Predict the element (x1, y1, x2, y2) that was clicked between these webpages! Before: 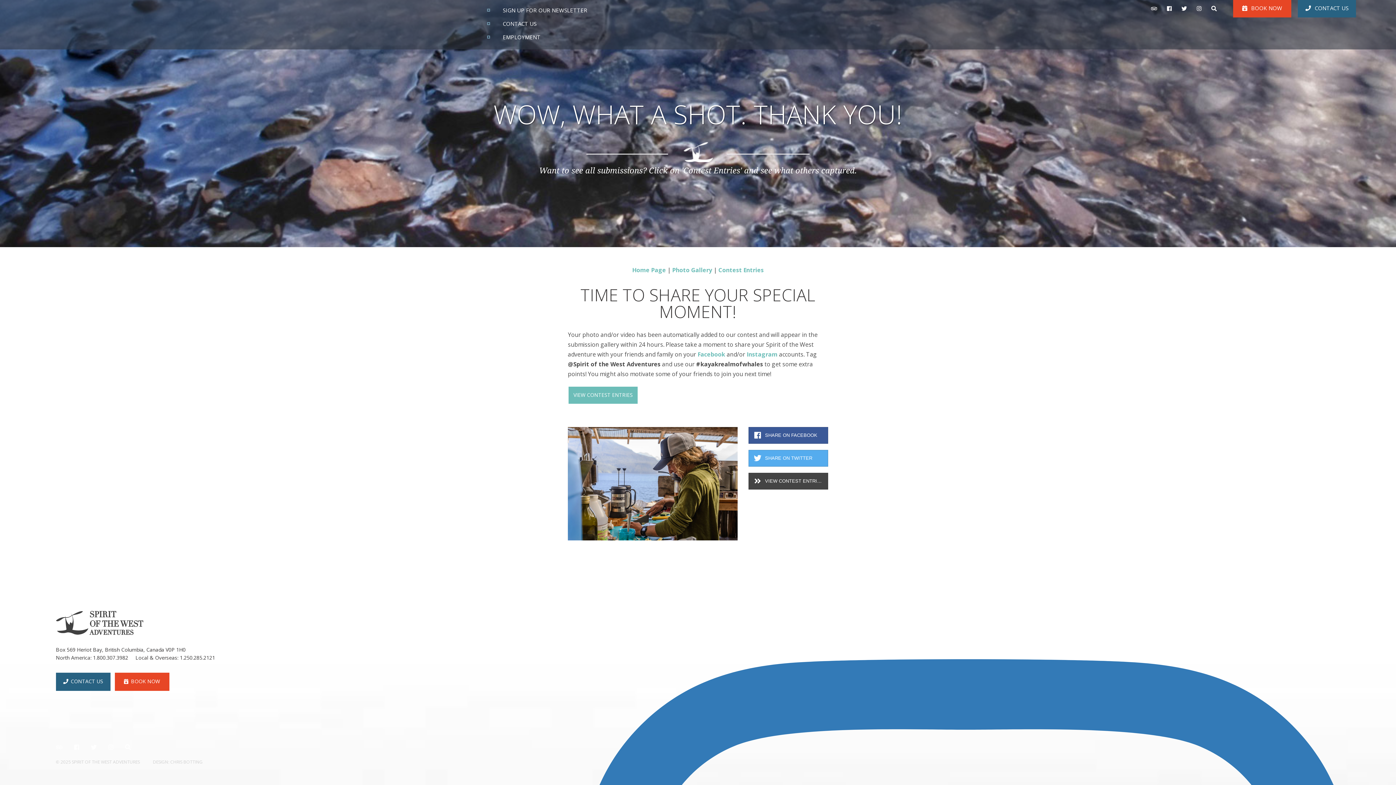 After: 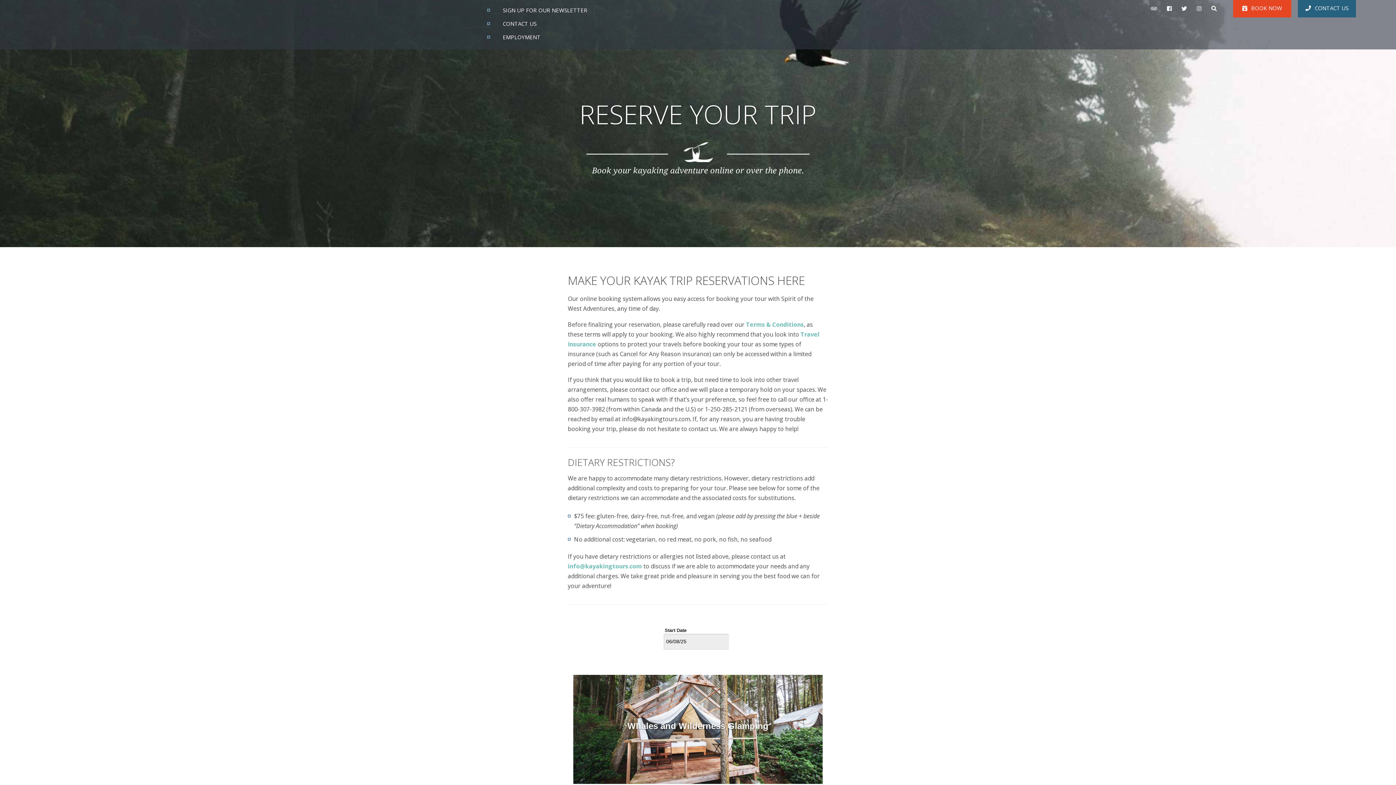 Action: bbox: (1233, 0, 1291, 17) label:  BOOK NOW